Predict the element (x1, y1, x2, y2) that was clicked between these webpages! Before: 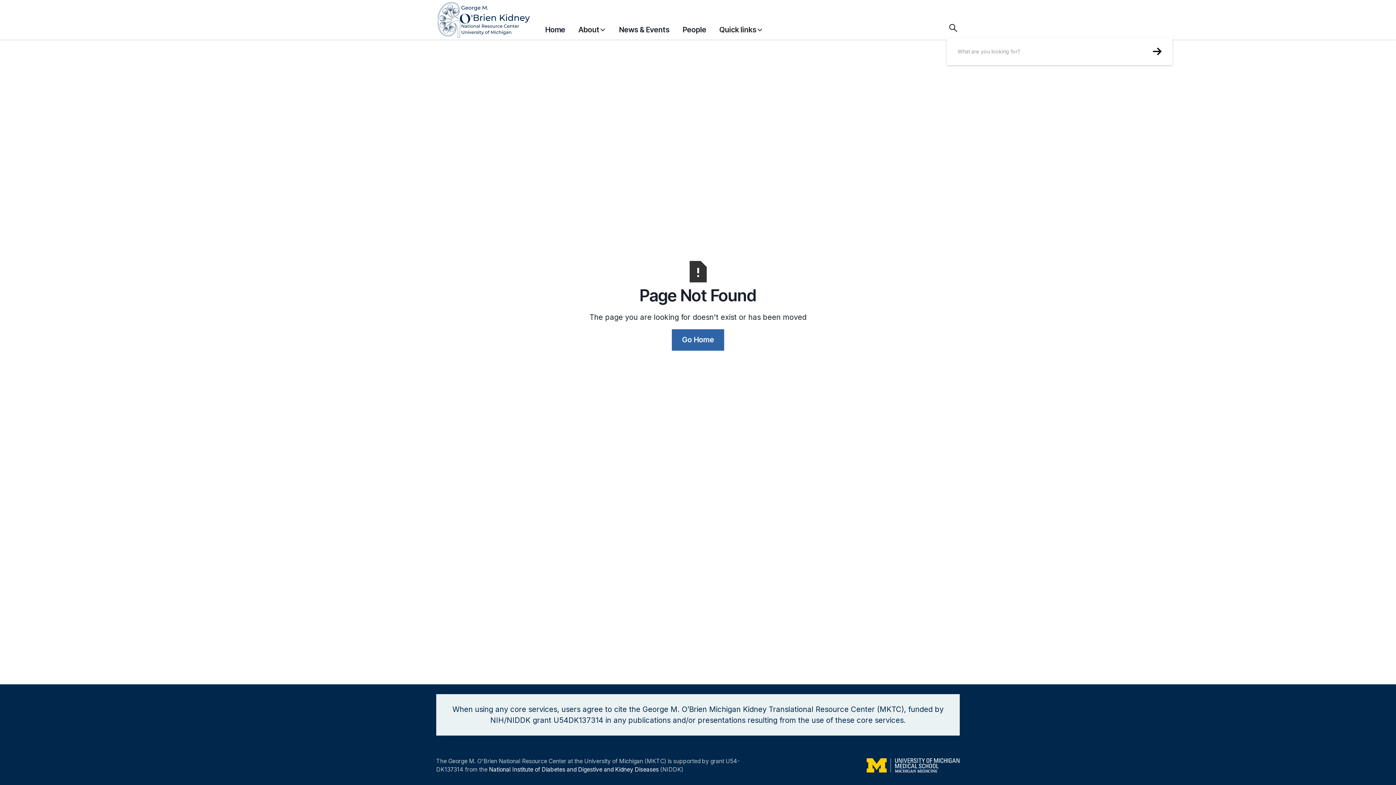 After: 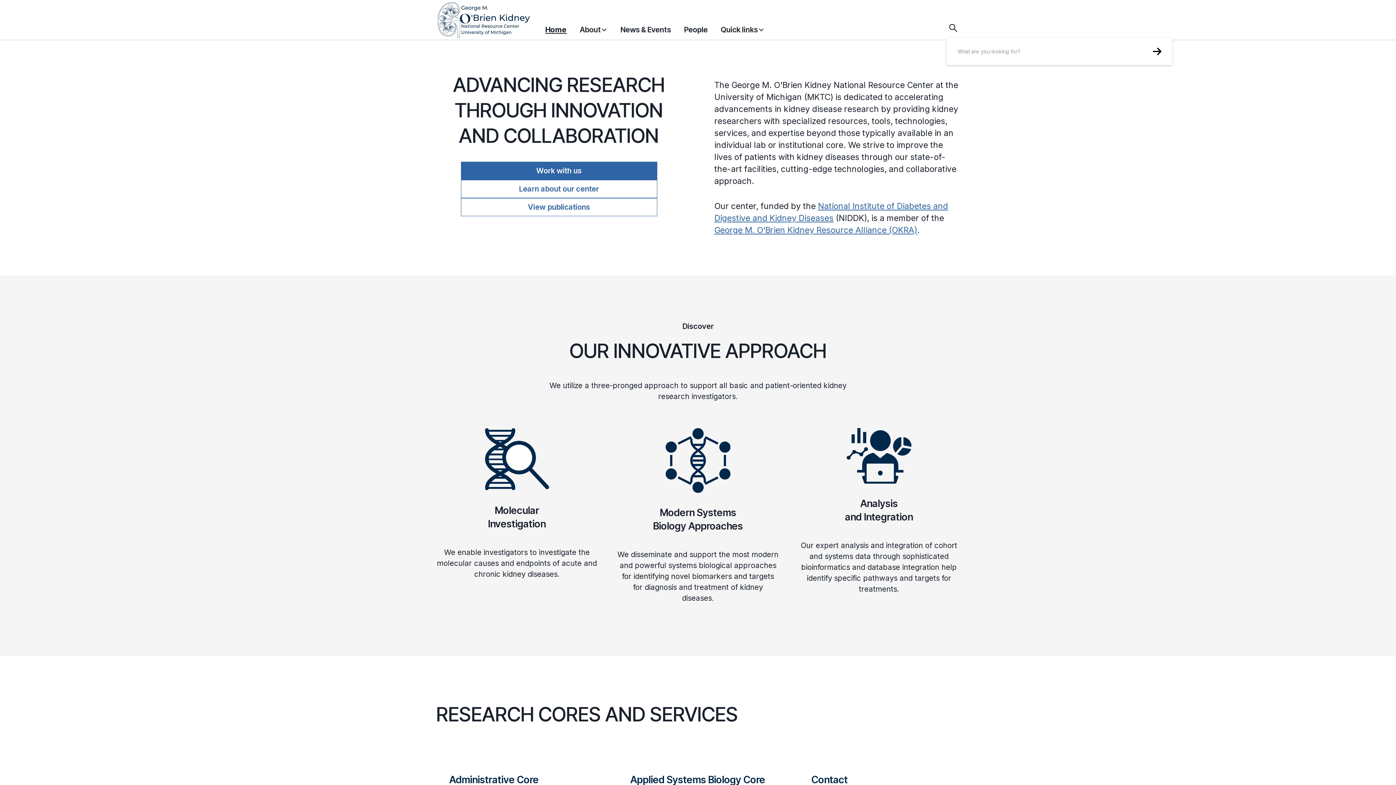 Action: label: Go Home bbox: (672, 329, 724, 350)